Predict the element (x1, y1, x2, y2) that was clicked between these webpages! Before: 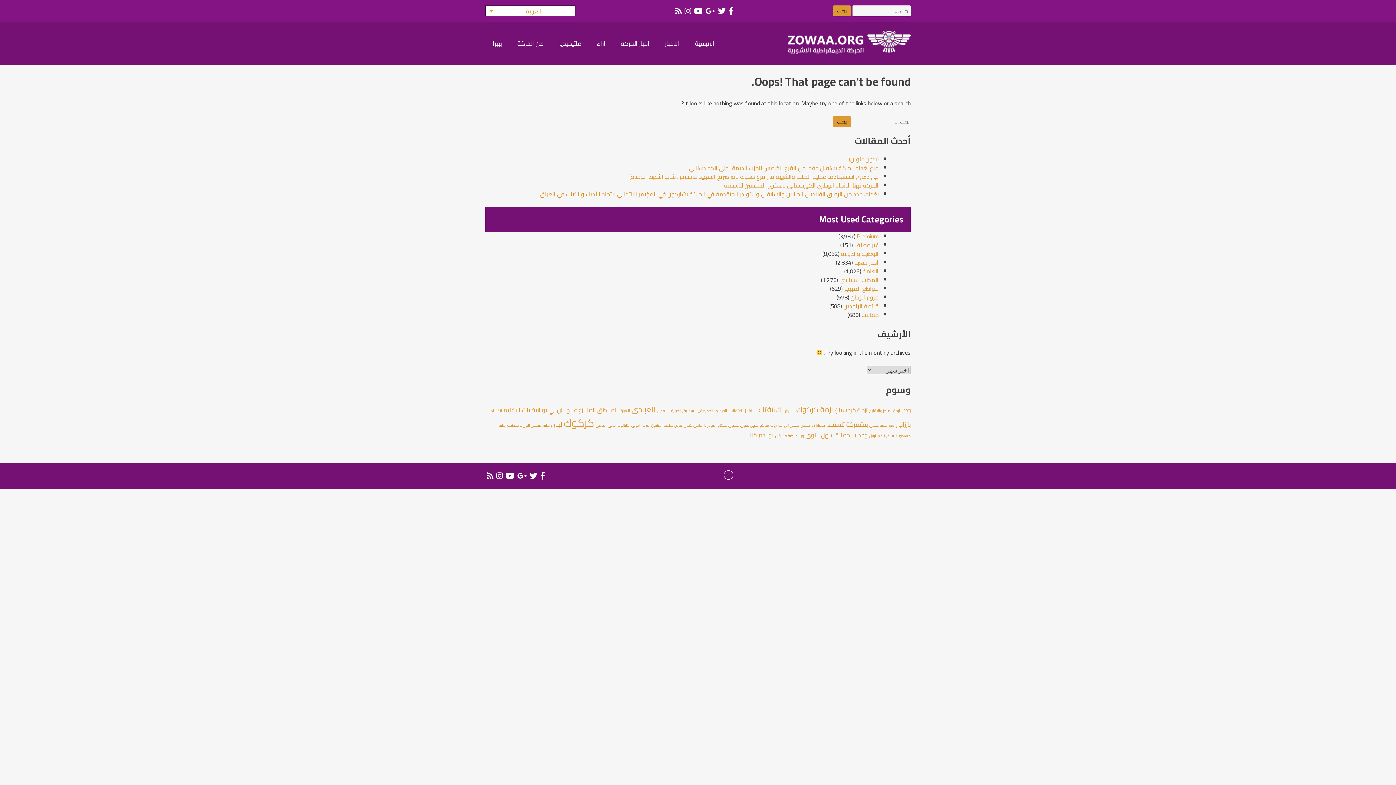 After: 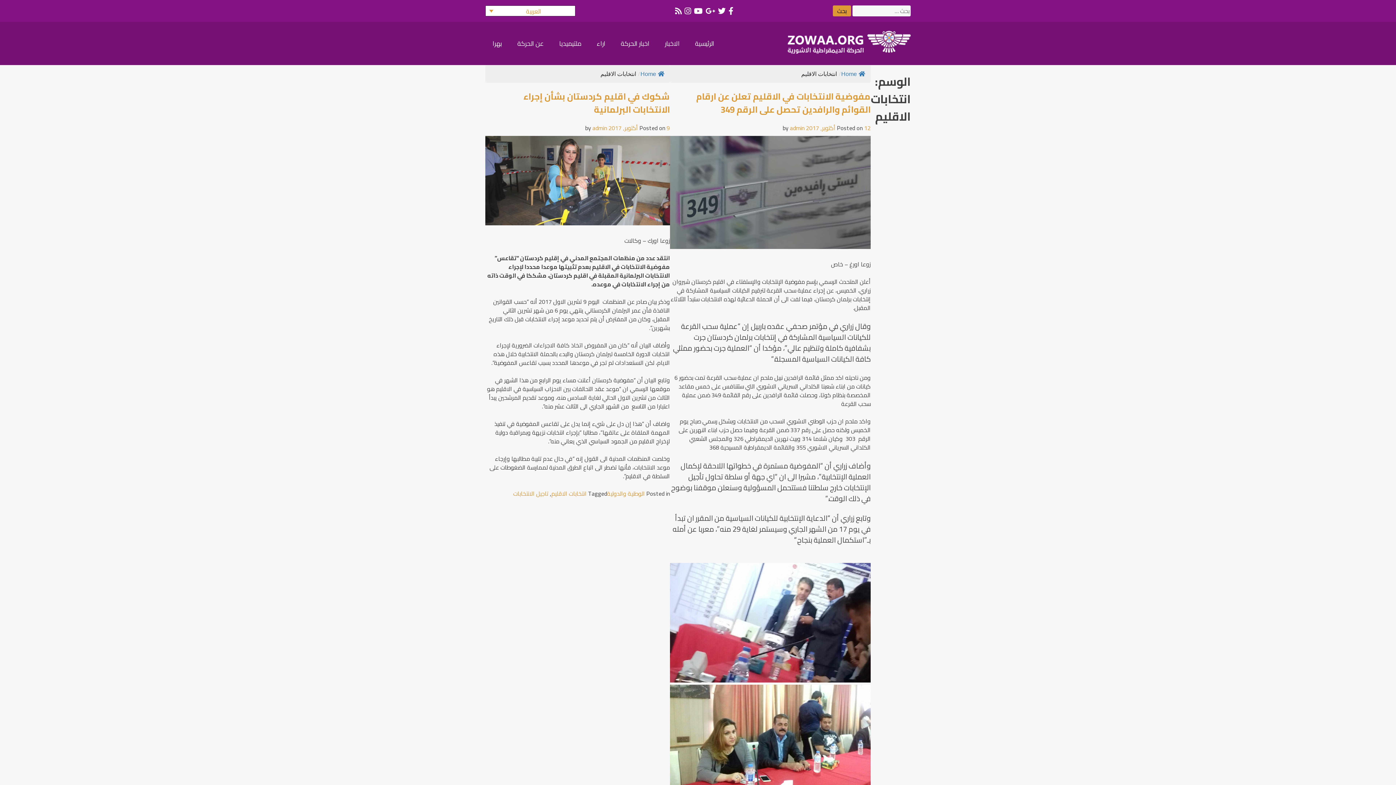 Action: label: انتخابات الاقليم (عنصران (2)) bbox: (503, 404, 540, 416)